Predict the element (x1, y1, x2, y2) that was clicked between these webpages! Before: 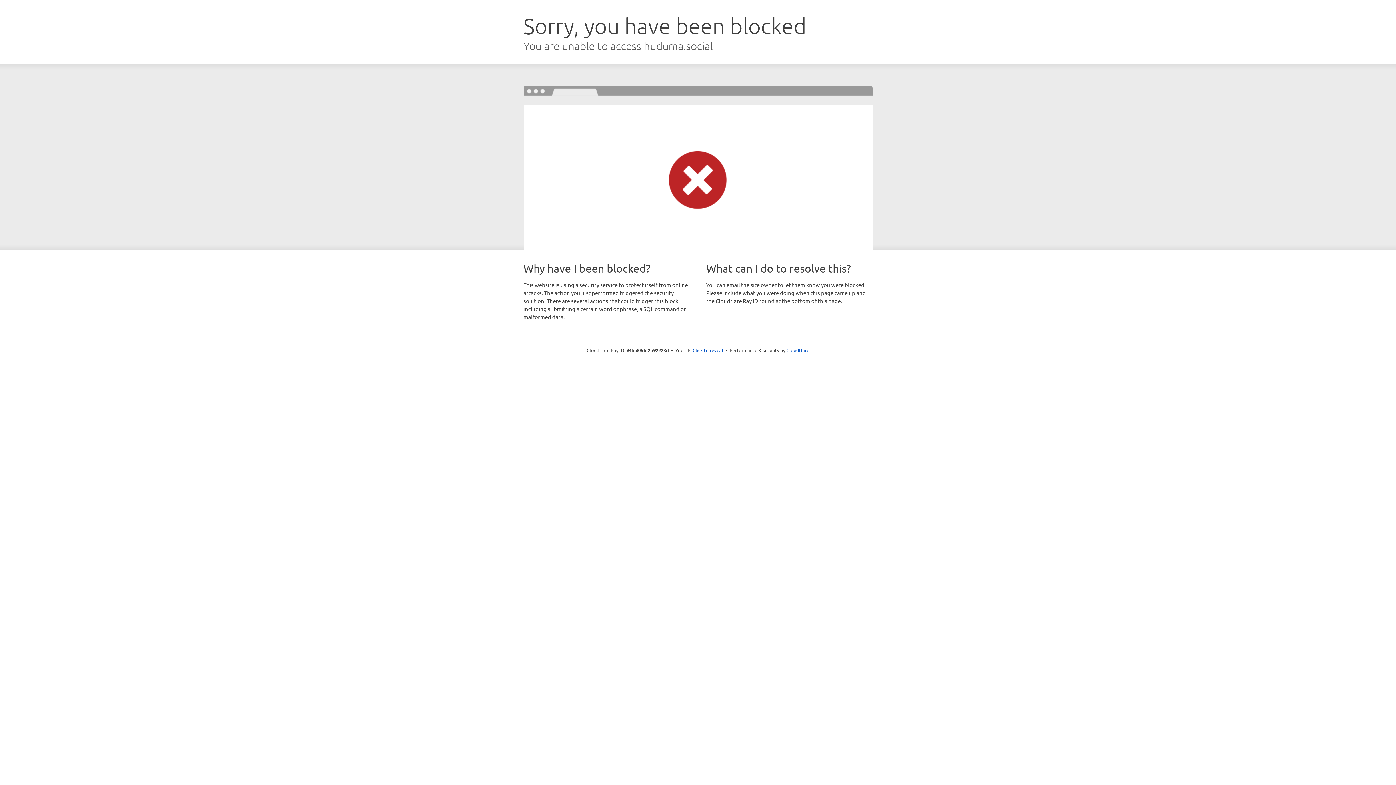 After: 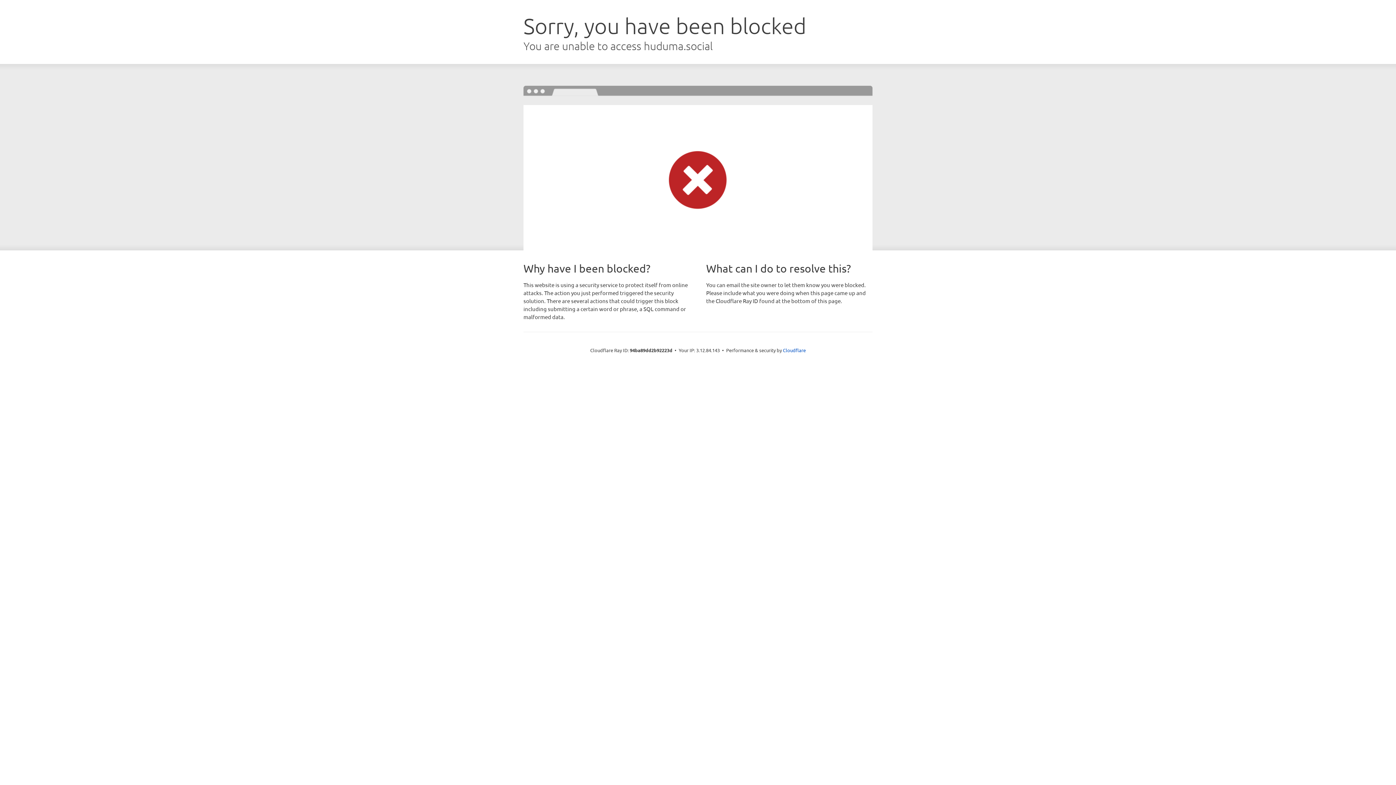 Action: bbox: (692, 346, 723, 353) label: Click to reveal